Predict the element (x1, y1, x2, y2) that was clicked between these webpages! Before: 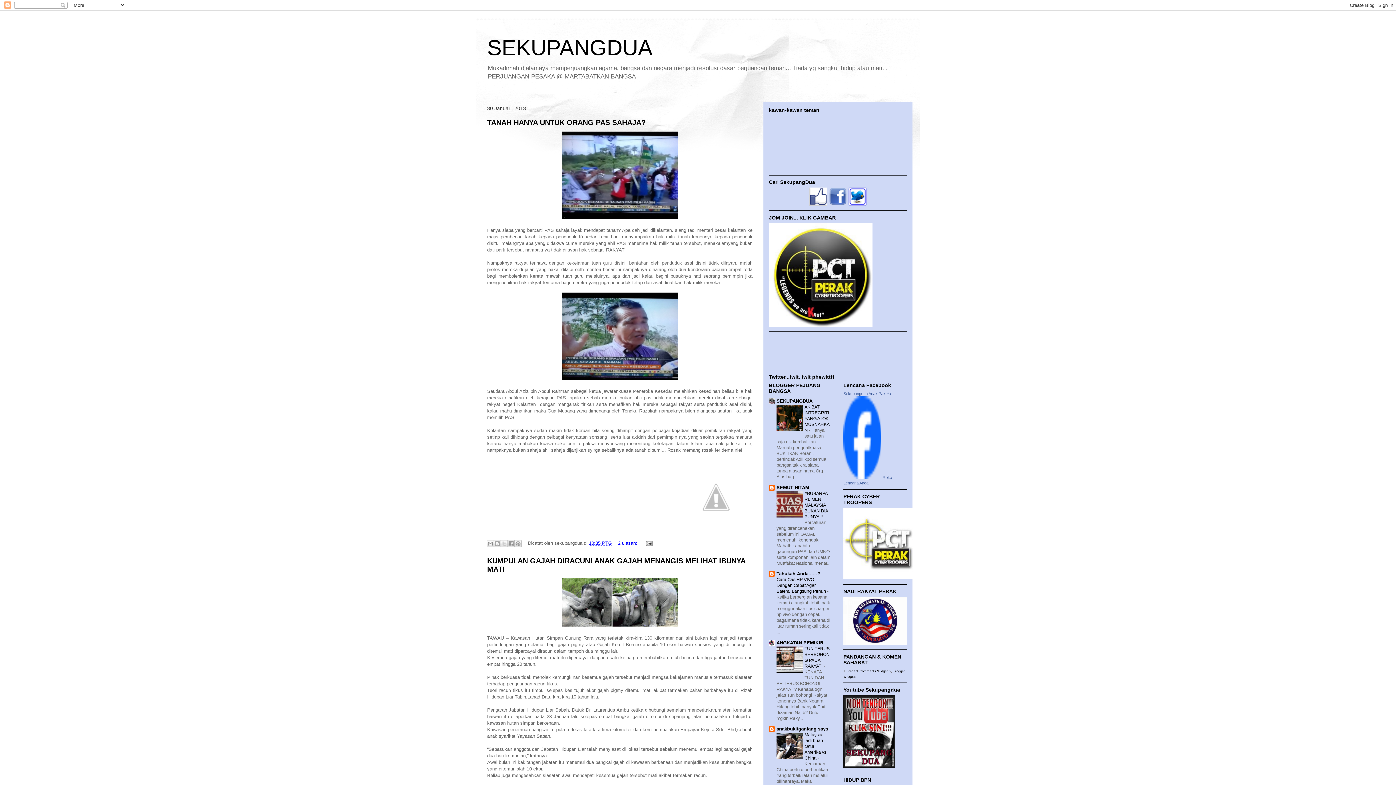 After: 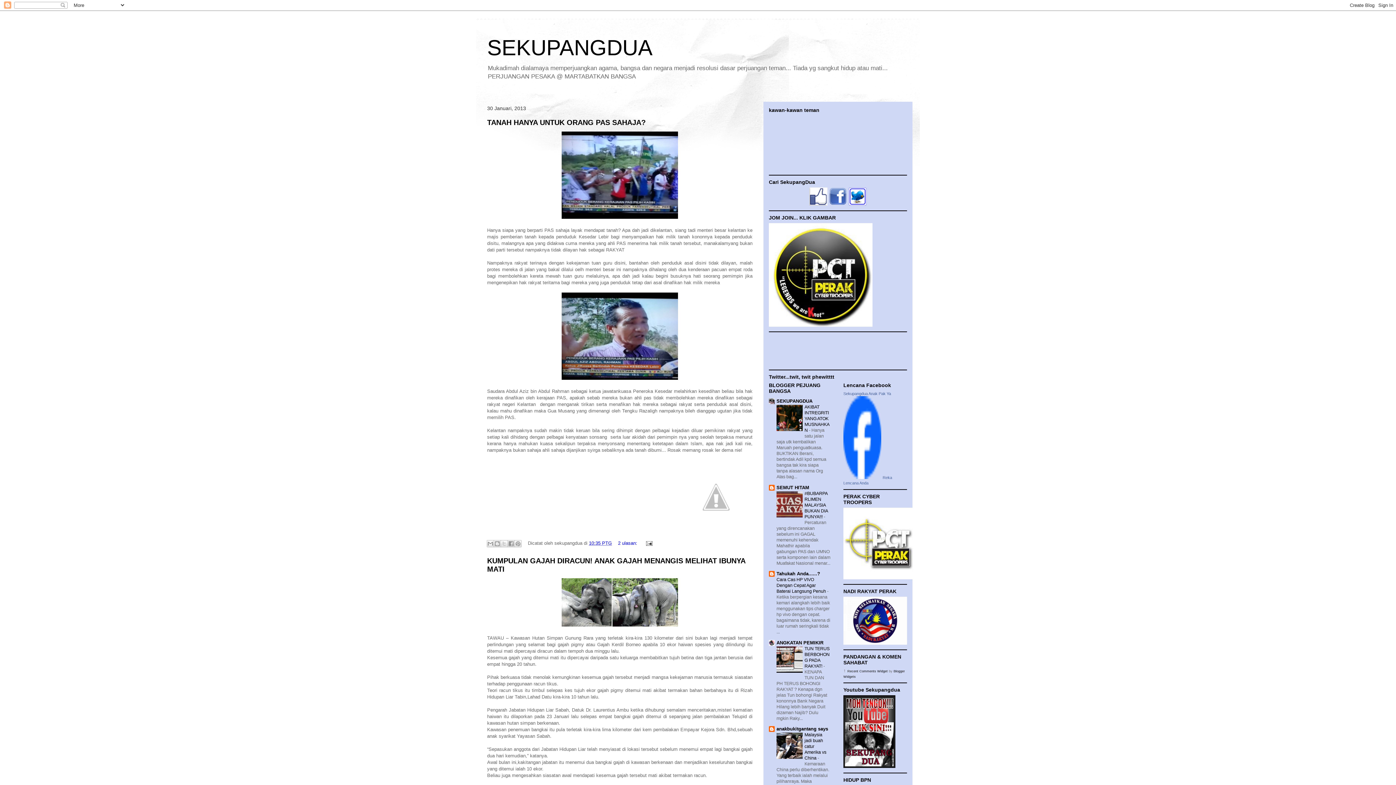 Action: bbox: (776, 755, 802, 760)